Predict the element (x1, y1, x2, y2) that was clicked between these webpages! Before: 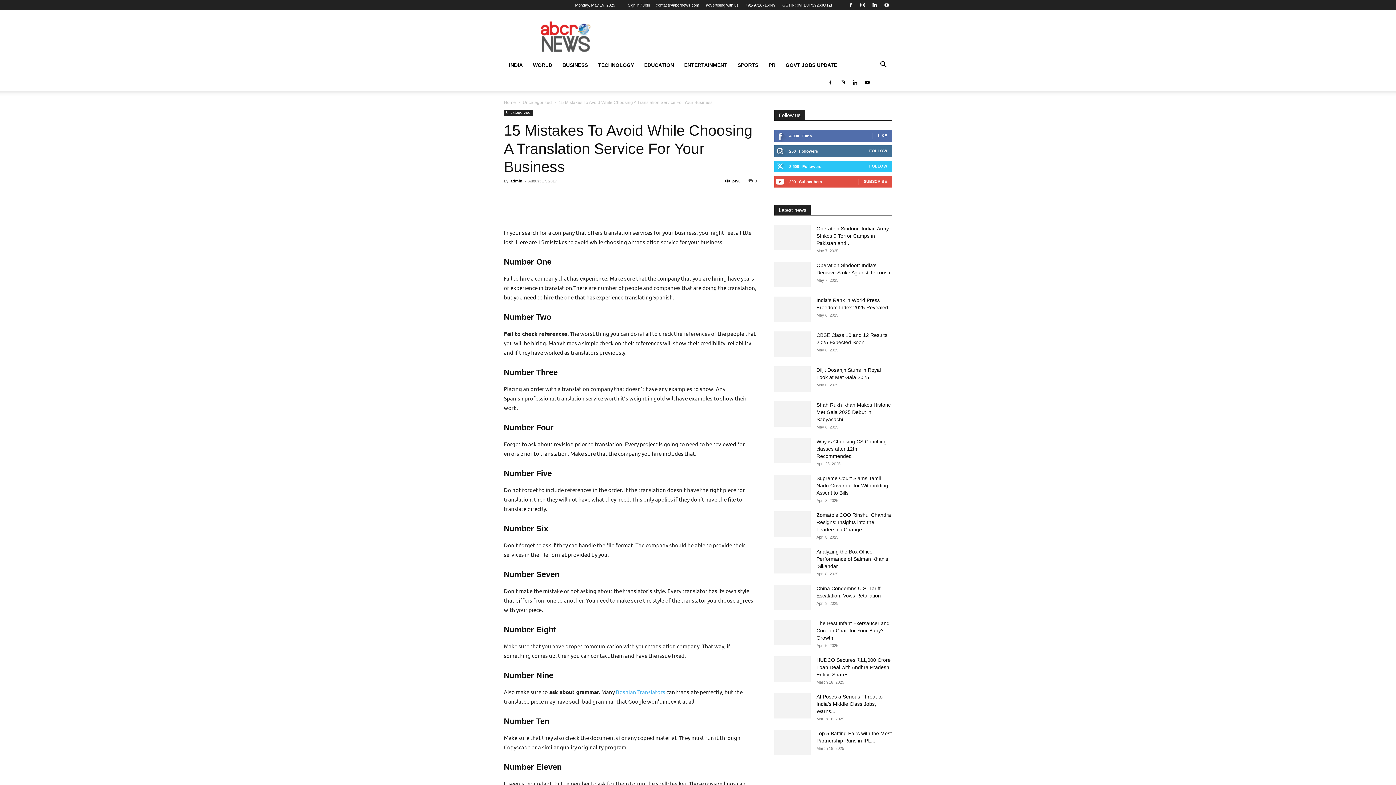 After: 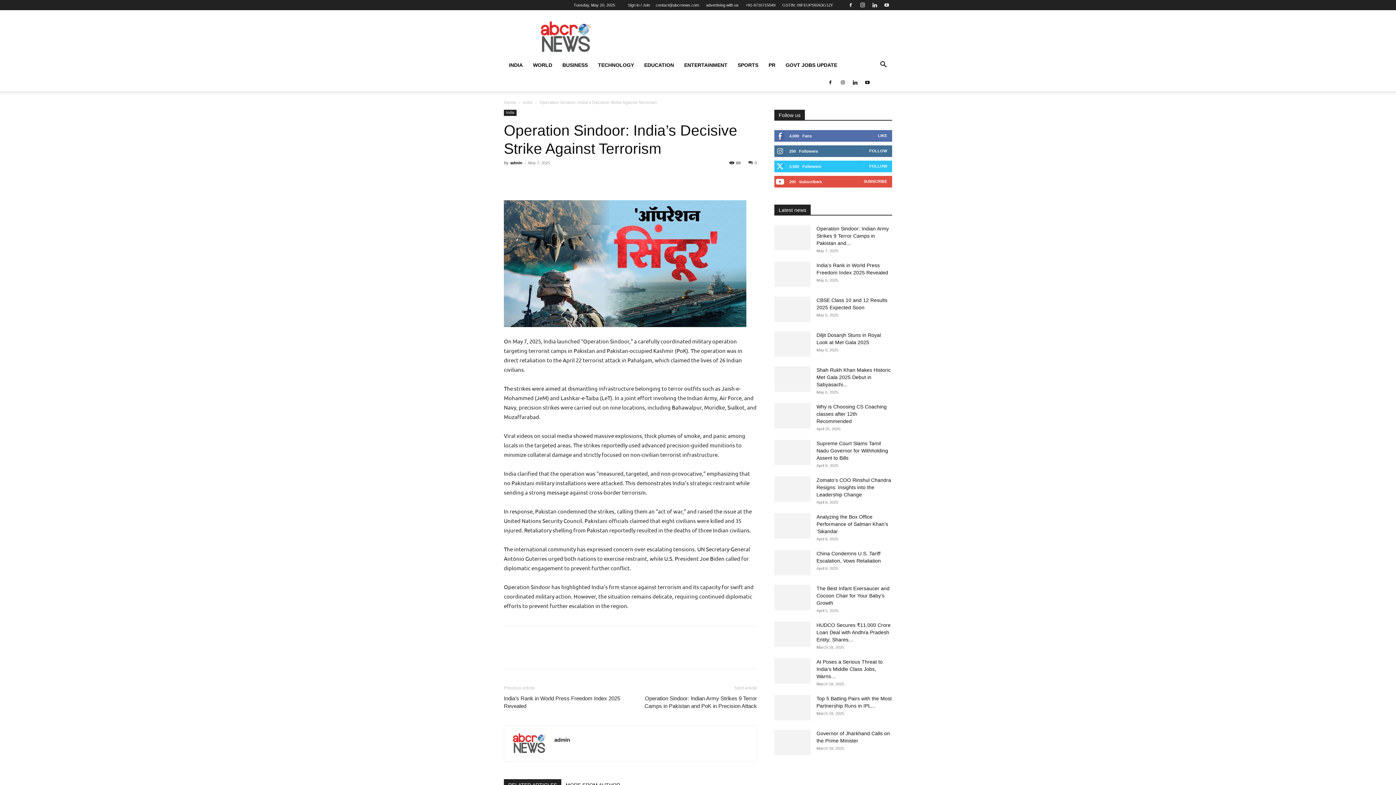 Action: bbox: (774, 261, 810, 287)